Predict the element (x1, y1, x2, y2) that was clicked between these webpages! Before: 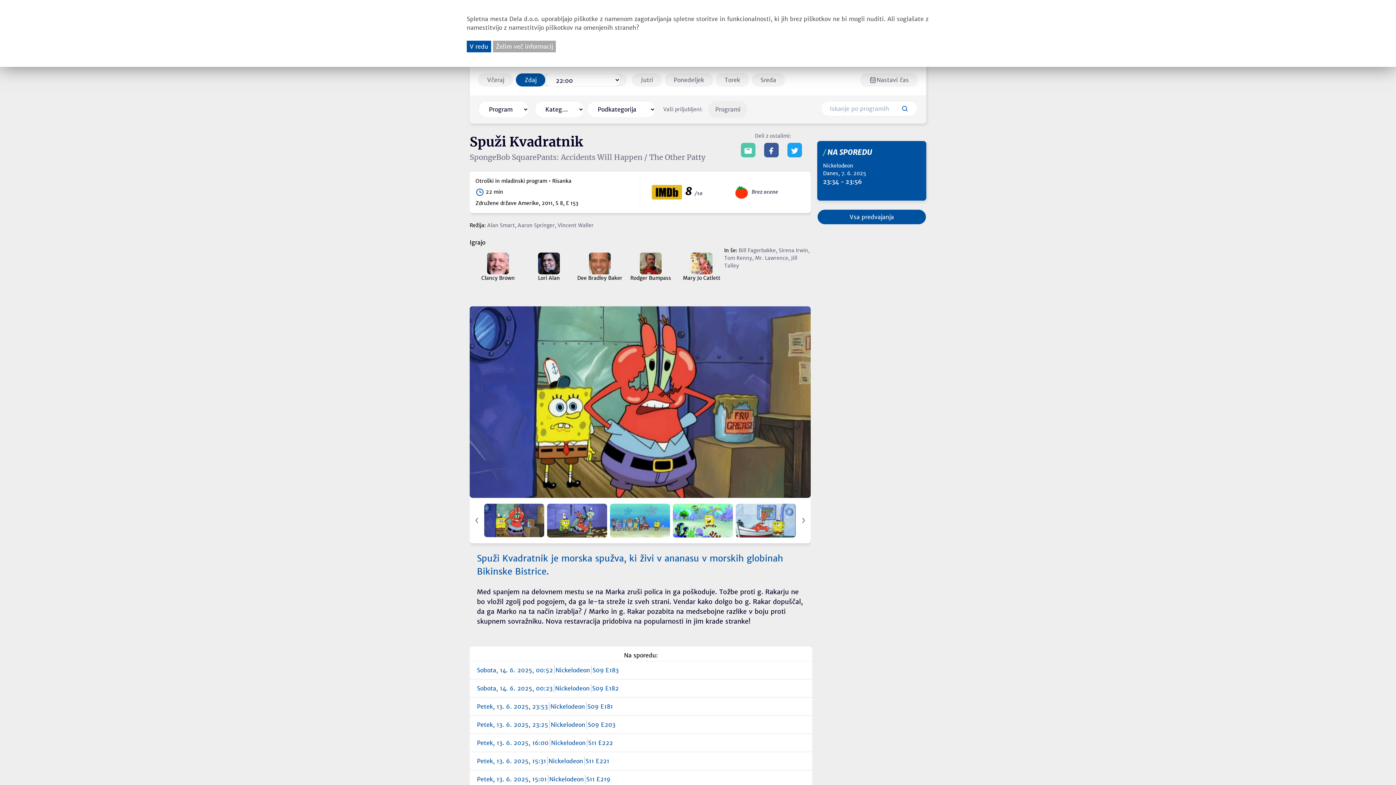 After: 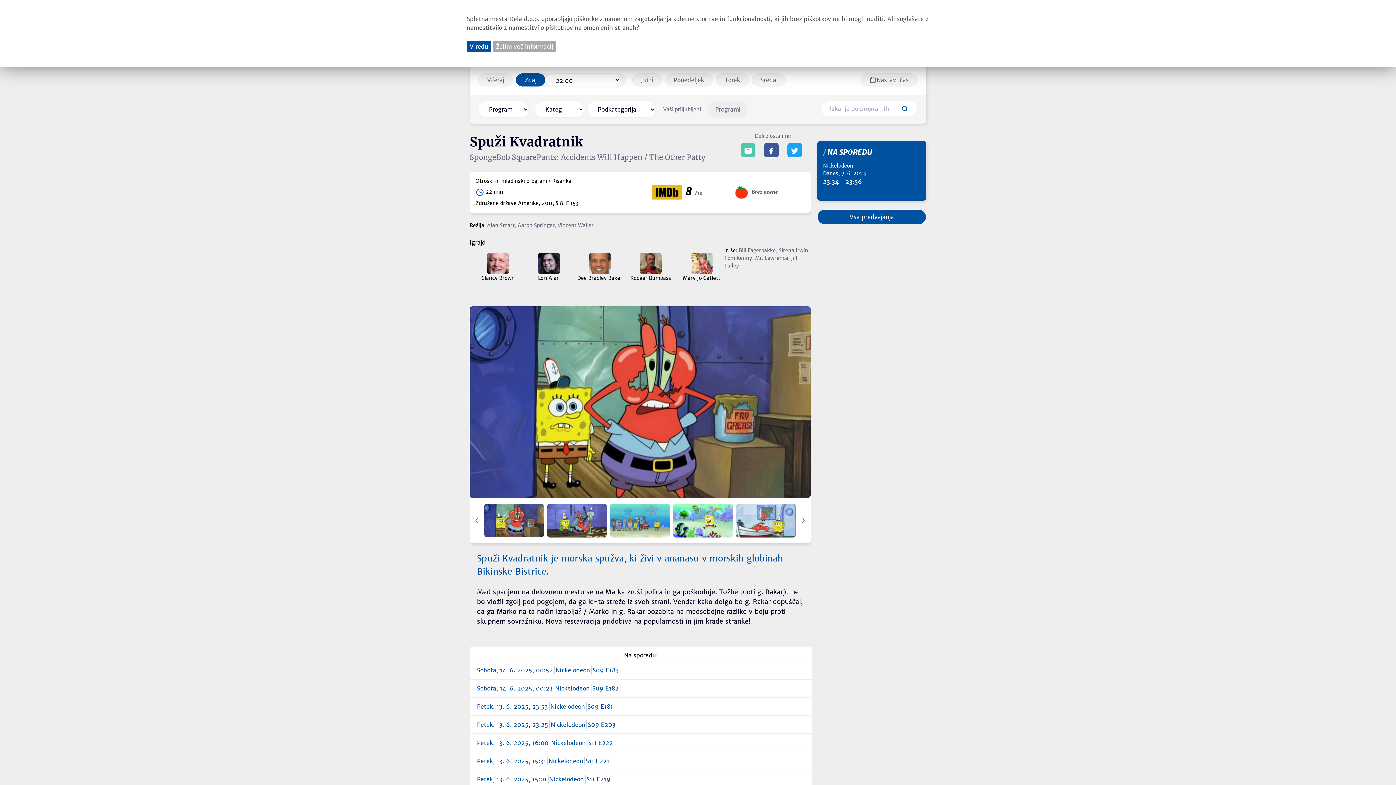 Action: bbox: (469, 132, 741, 152) label: Spuži Kvadratnik